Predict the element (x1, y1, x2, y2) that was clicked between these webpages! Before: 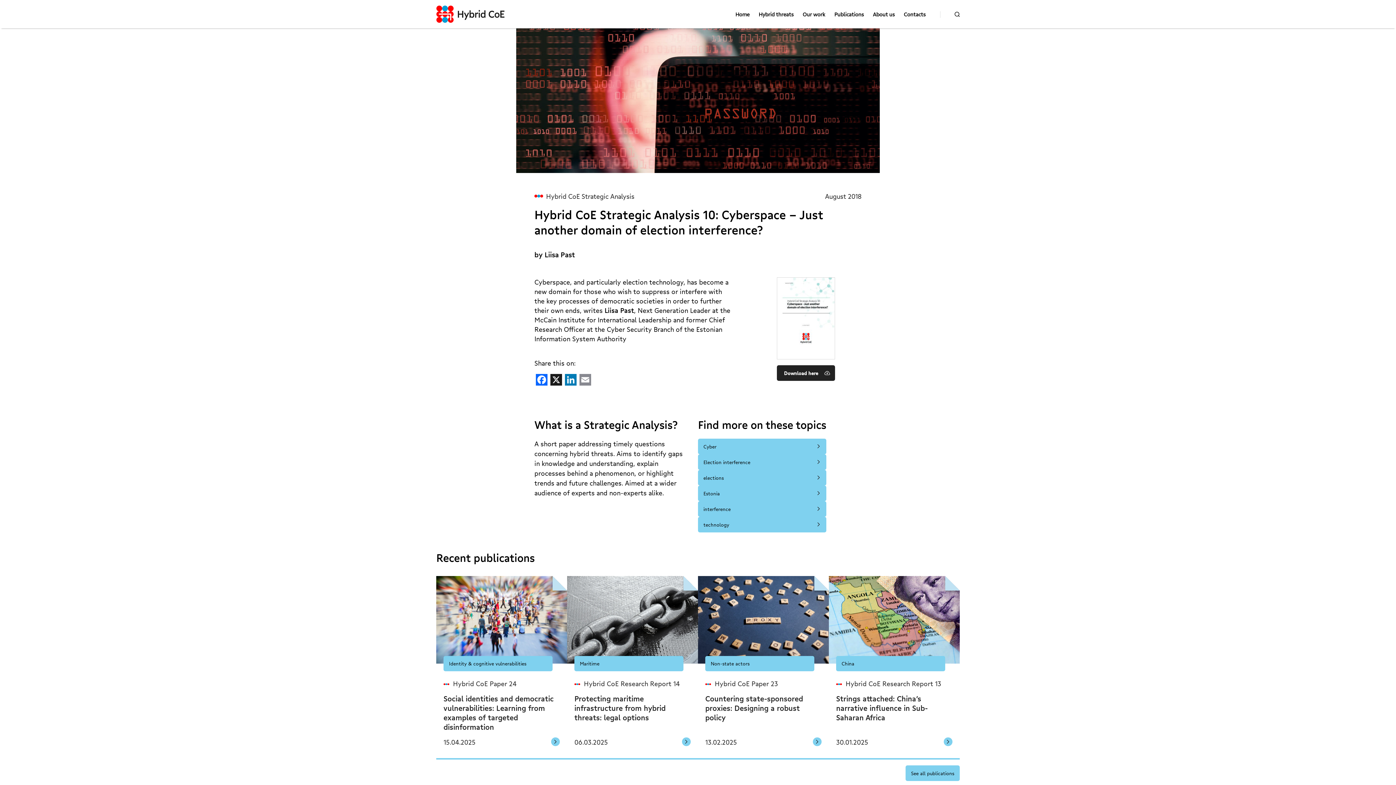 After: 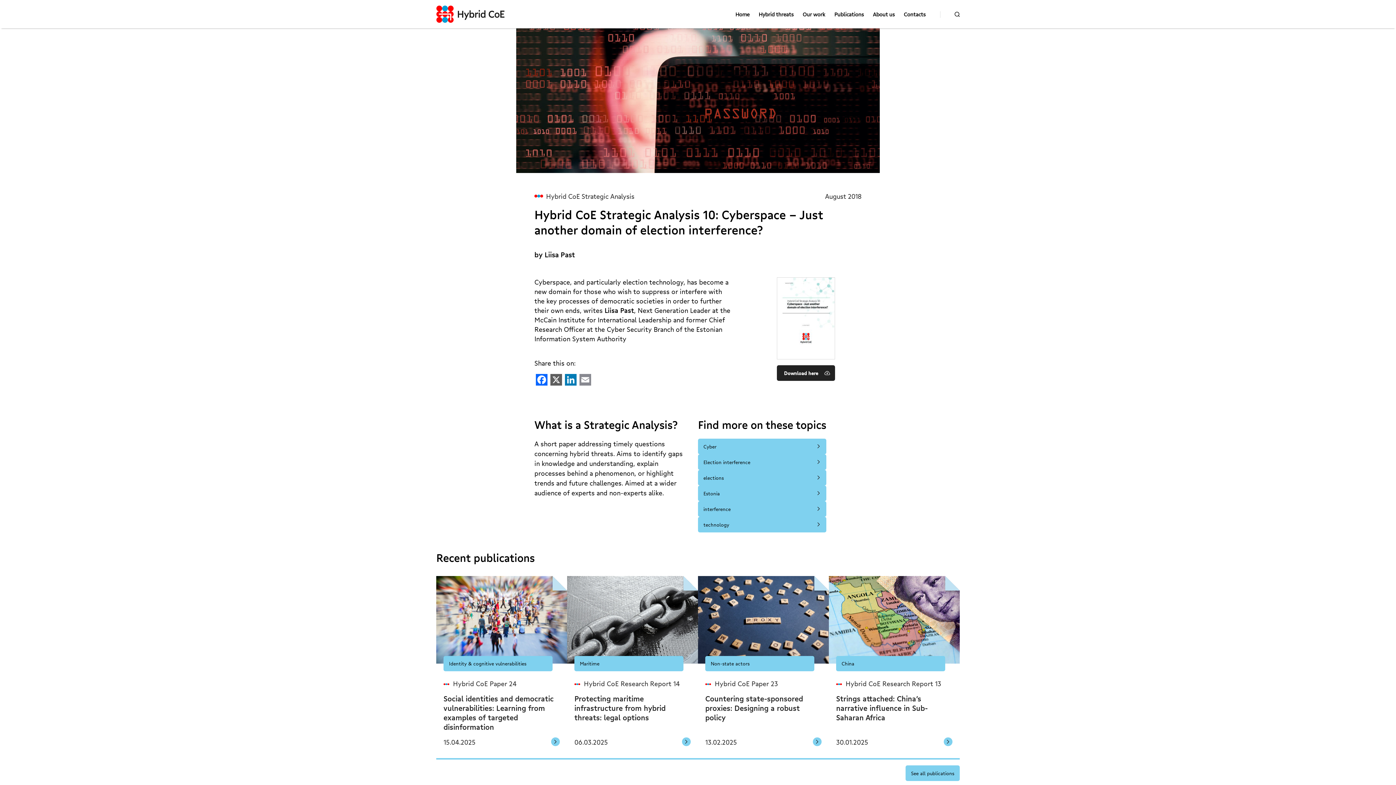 Action: bbox: (549, 374, 563, 386) label: X